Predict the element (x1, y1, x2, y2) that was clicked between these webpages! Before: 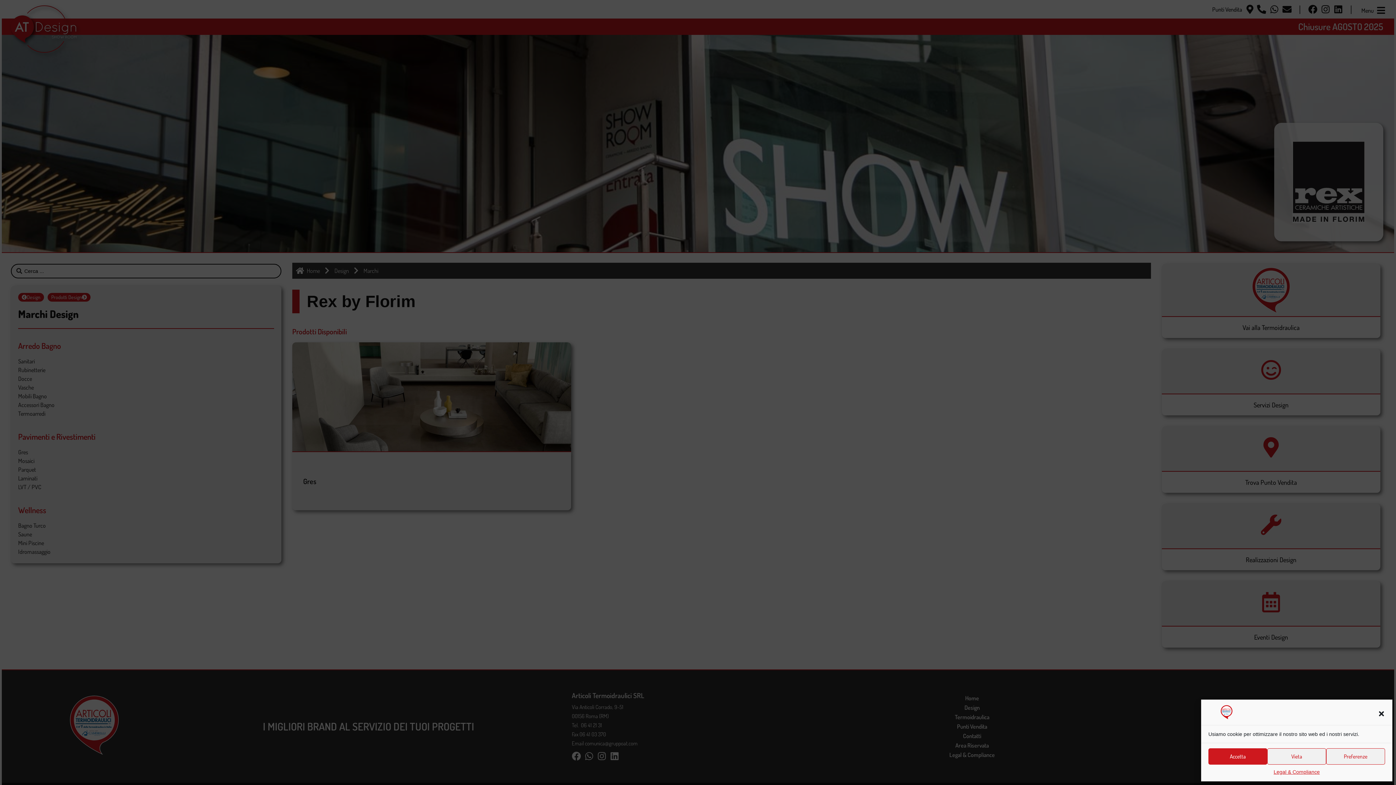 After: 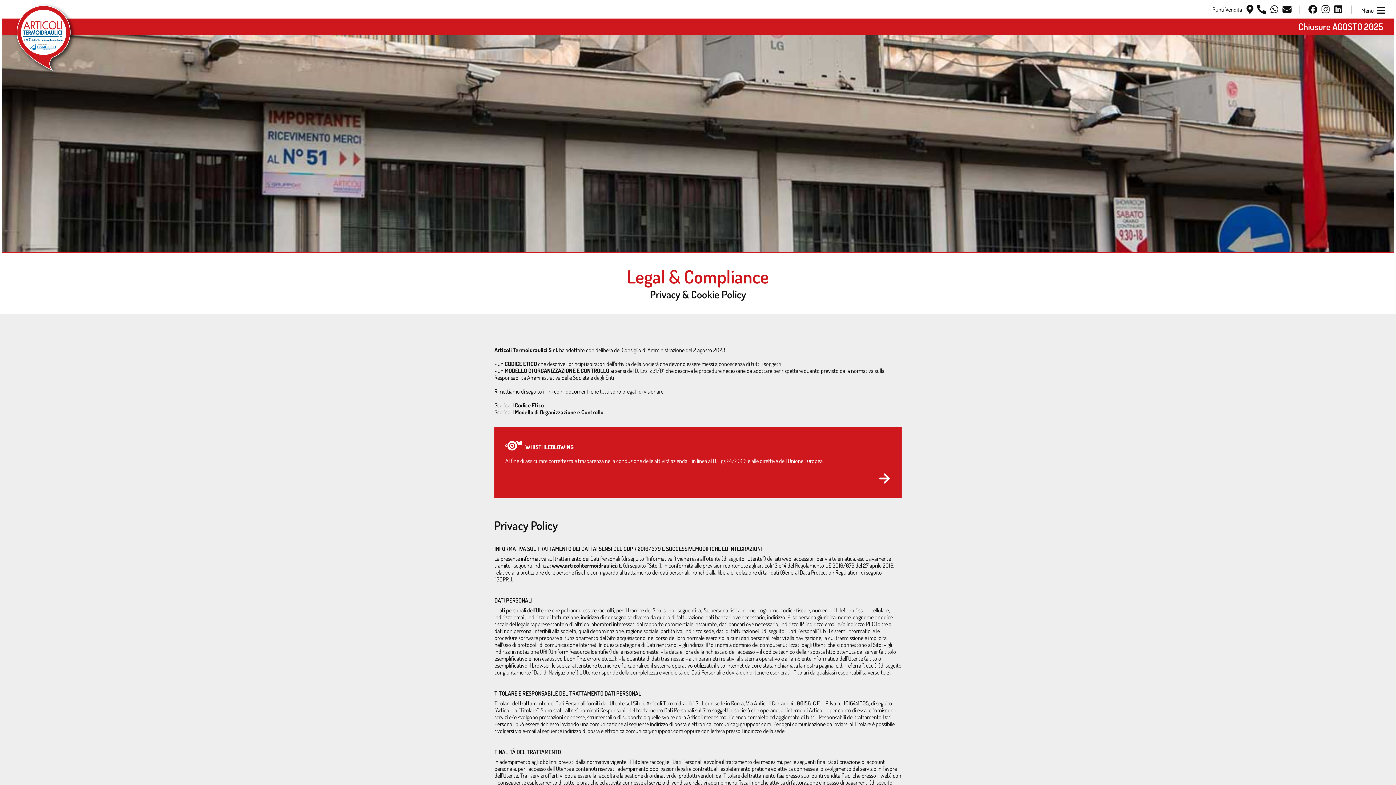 Action: label: Legal & Compliance bbox: (1273, 768, 1320, 776)